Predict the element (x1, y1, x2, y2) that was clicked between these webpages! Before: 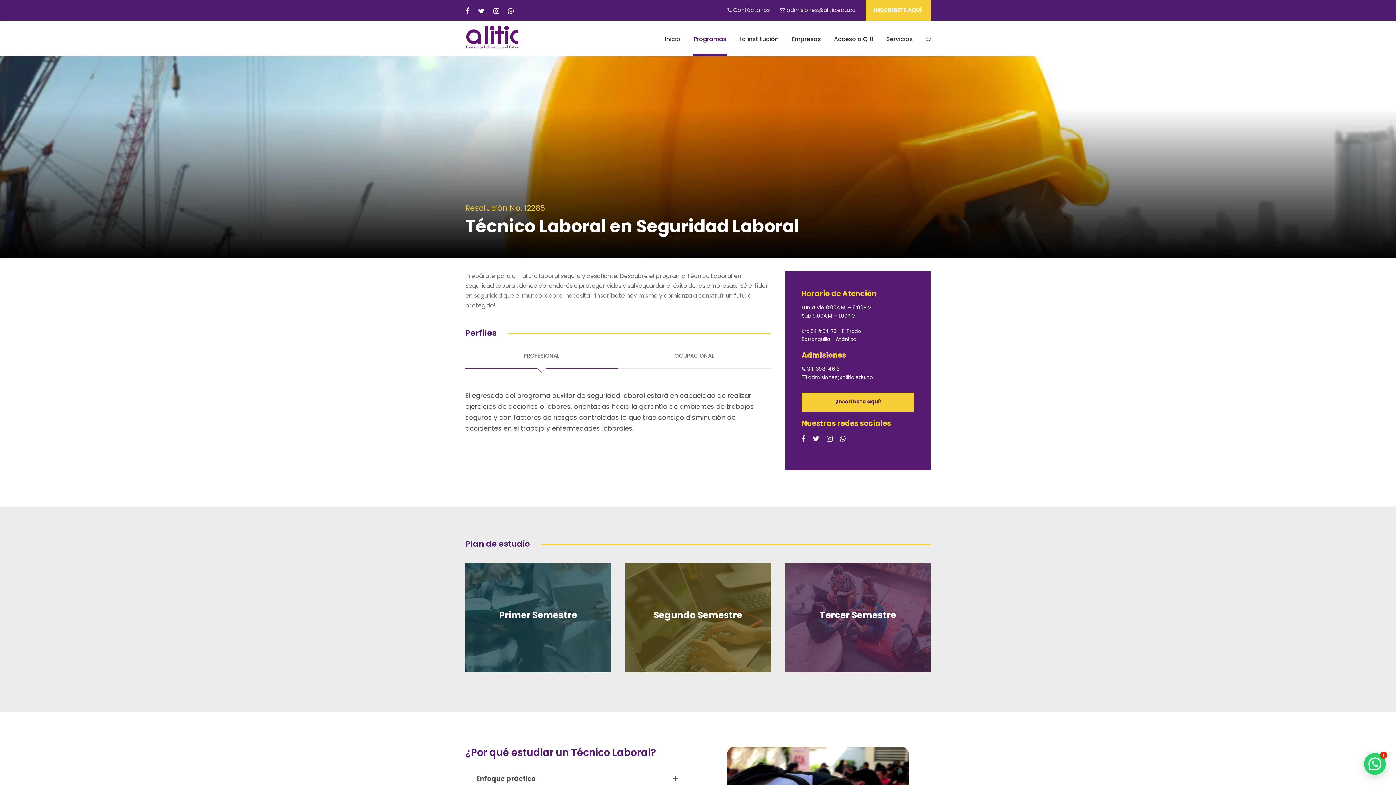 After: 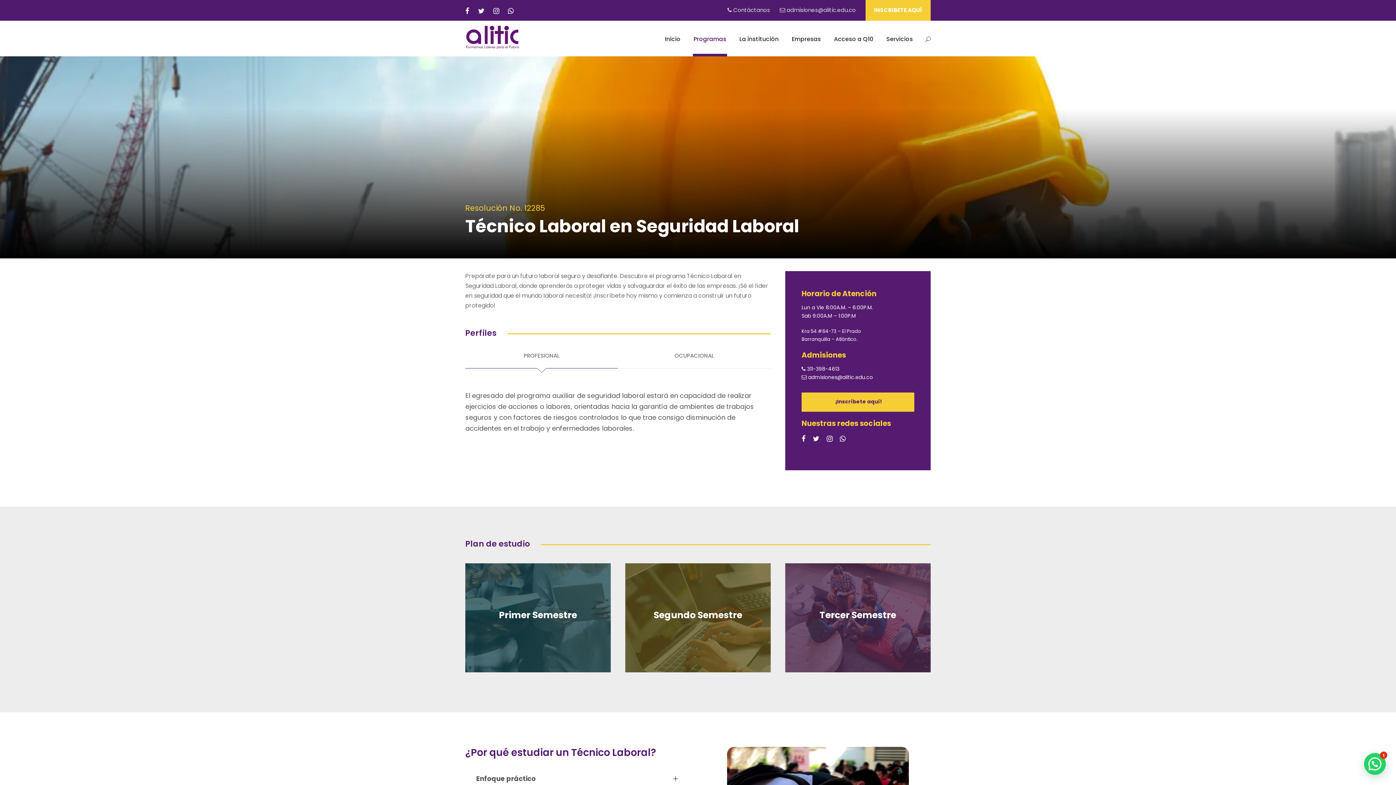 Action: bbox: (813, 433, 819, 444)